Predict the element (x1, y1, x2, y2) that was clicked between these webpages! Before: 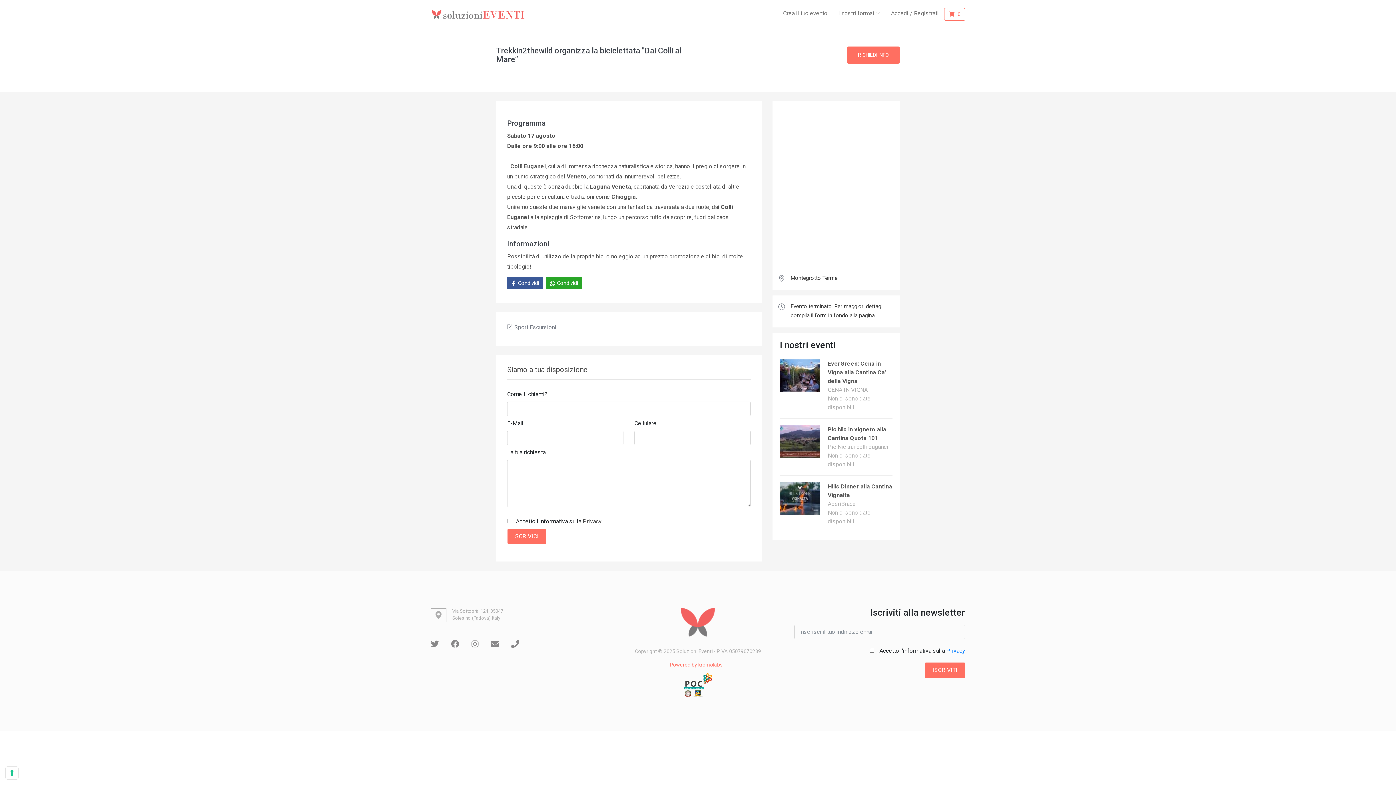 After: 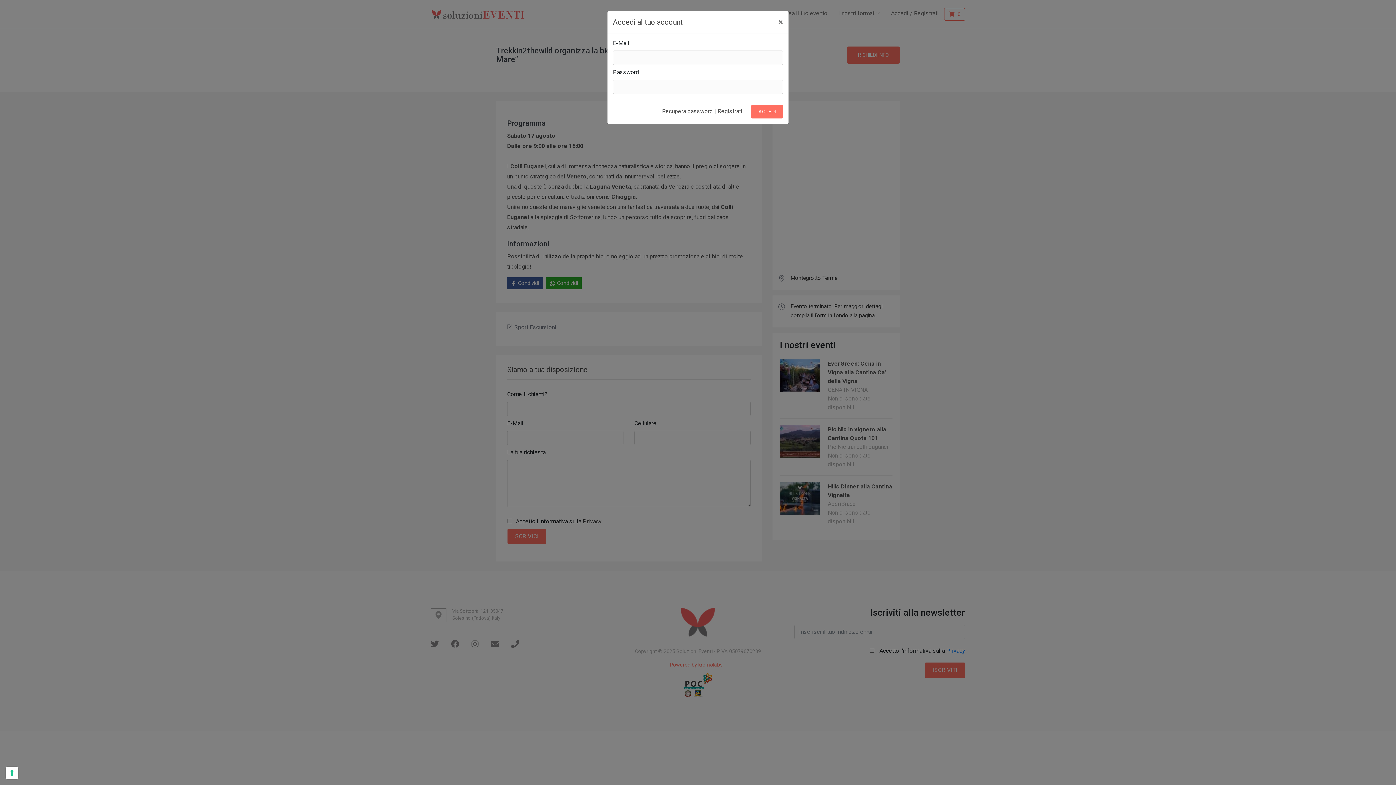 Action: bbox: (885, 7, 944, 19) label: Accedi / Registrati